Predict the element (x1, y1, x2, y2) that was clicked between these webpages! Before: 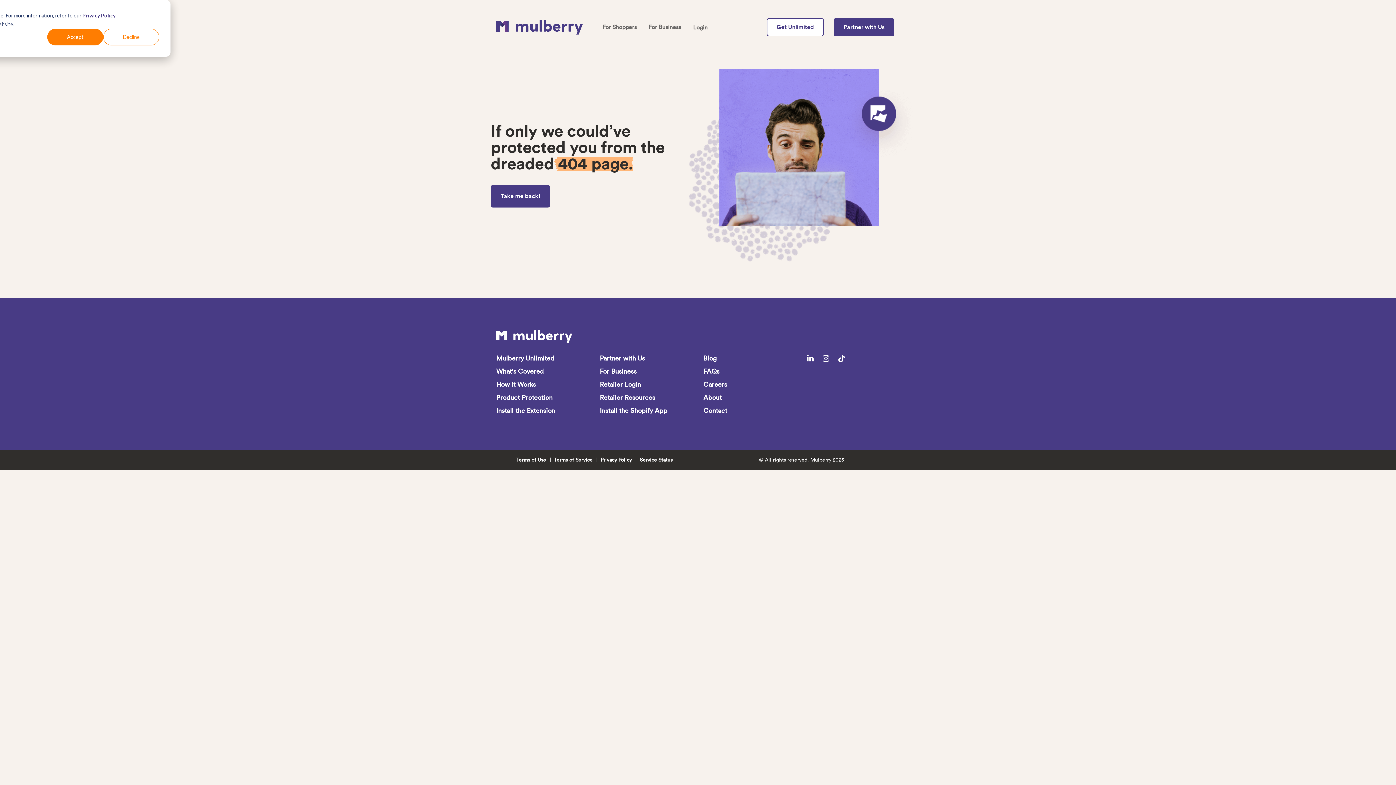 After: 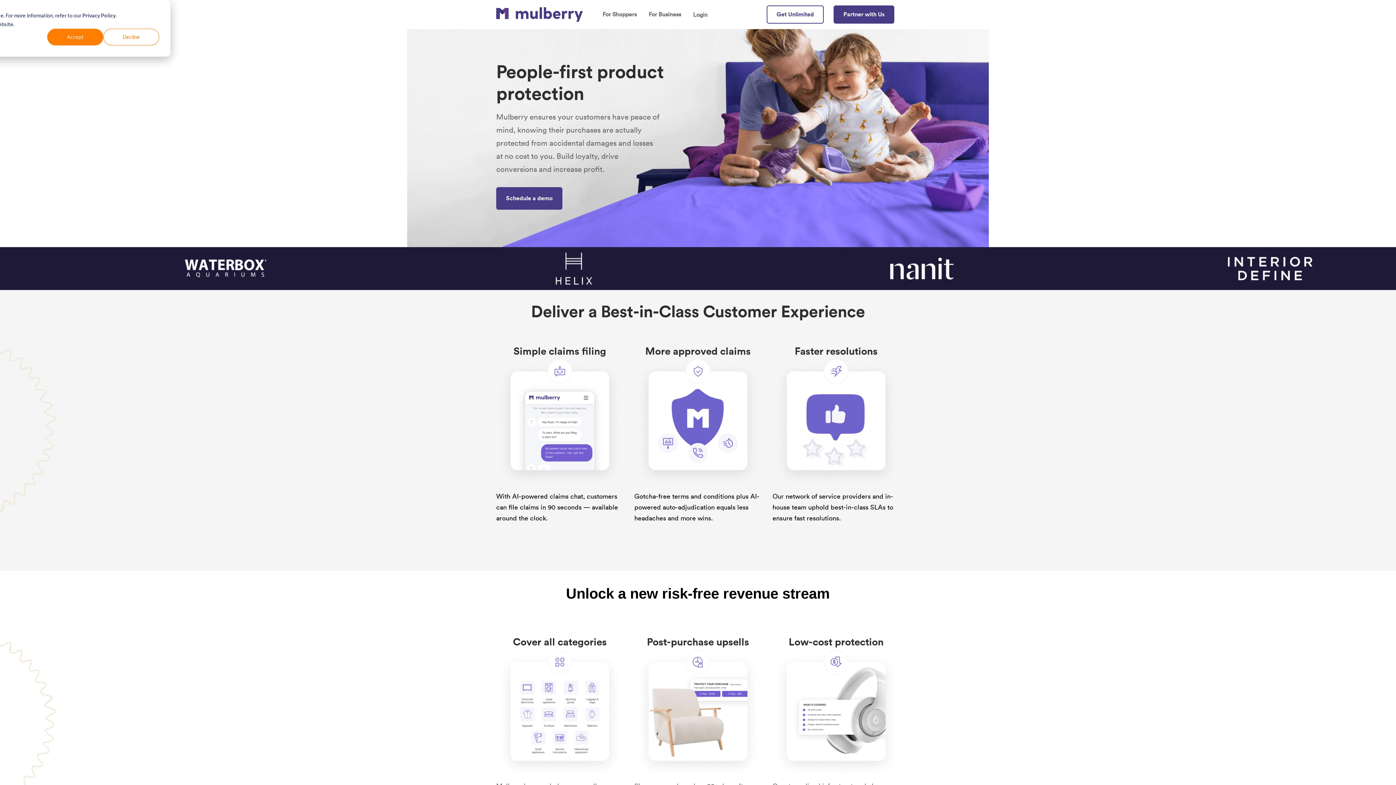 Action: bbox: (496, 20, 582, 34)